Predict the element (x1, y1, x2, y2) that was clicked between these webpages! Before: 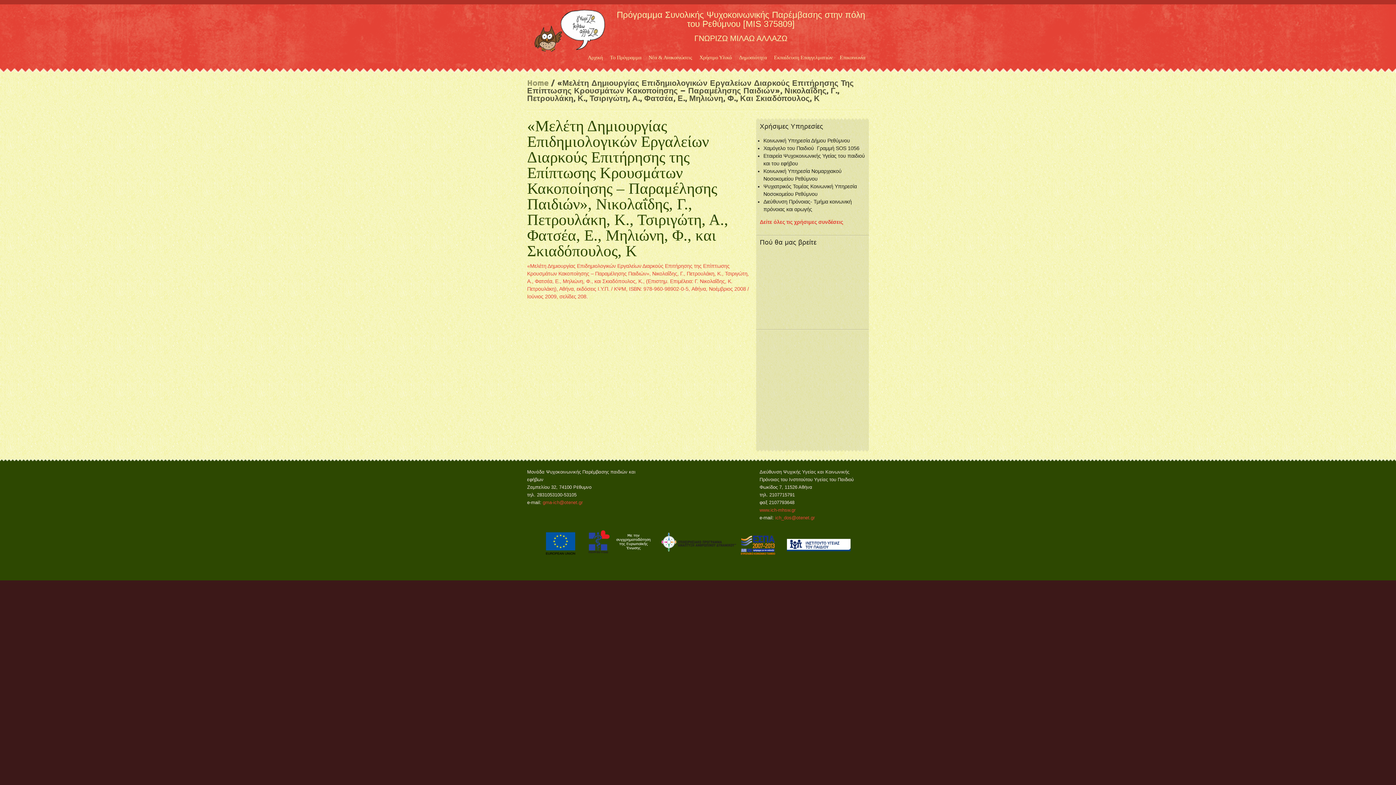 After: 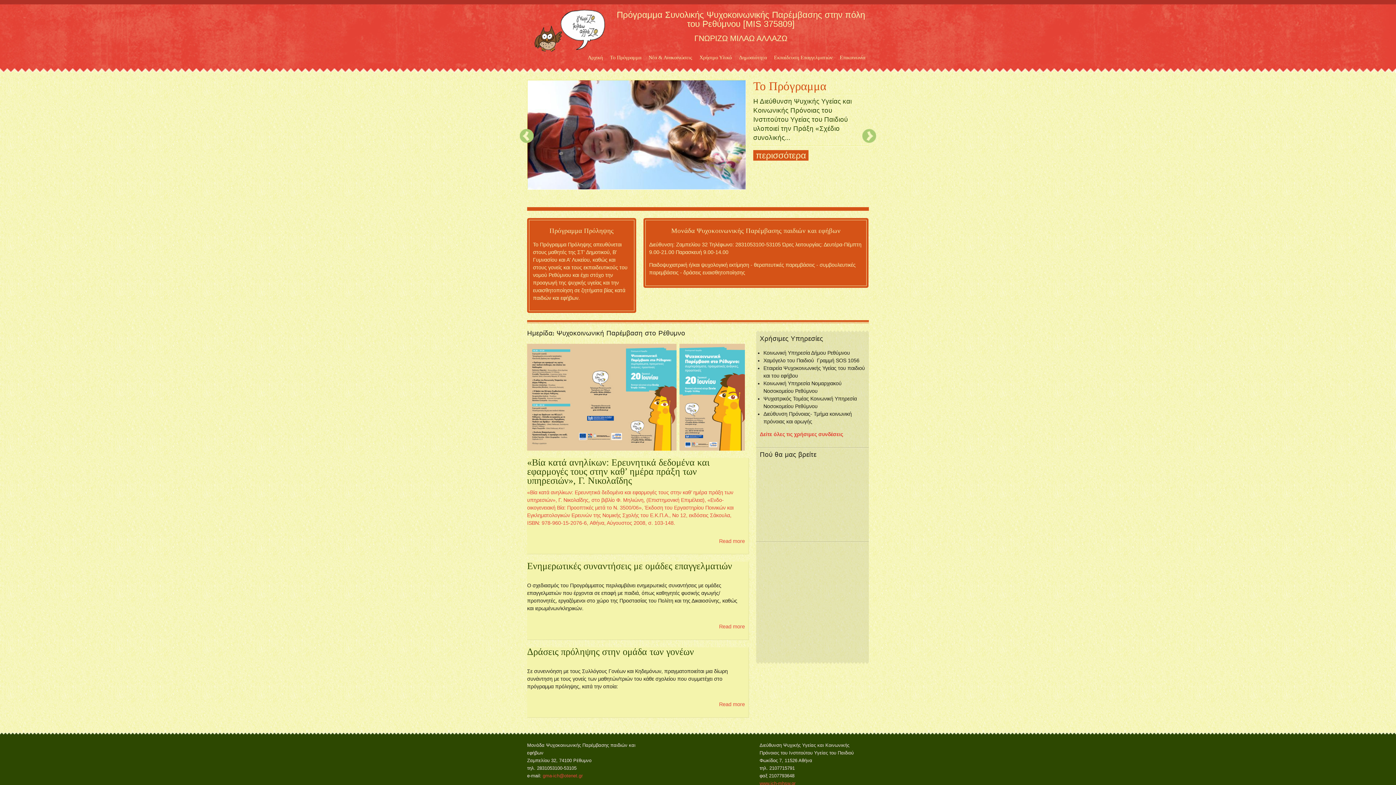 Action: bbox: (527, 78, 548, 88) label: Home